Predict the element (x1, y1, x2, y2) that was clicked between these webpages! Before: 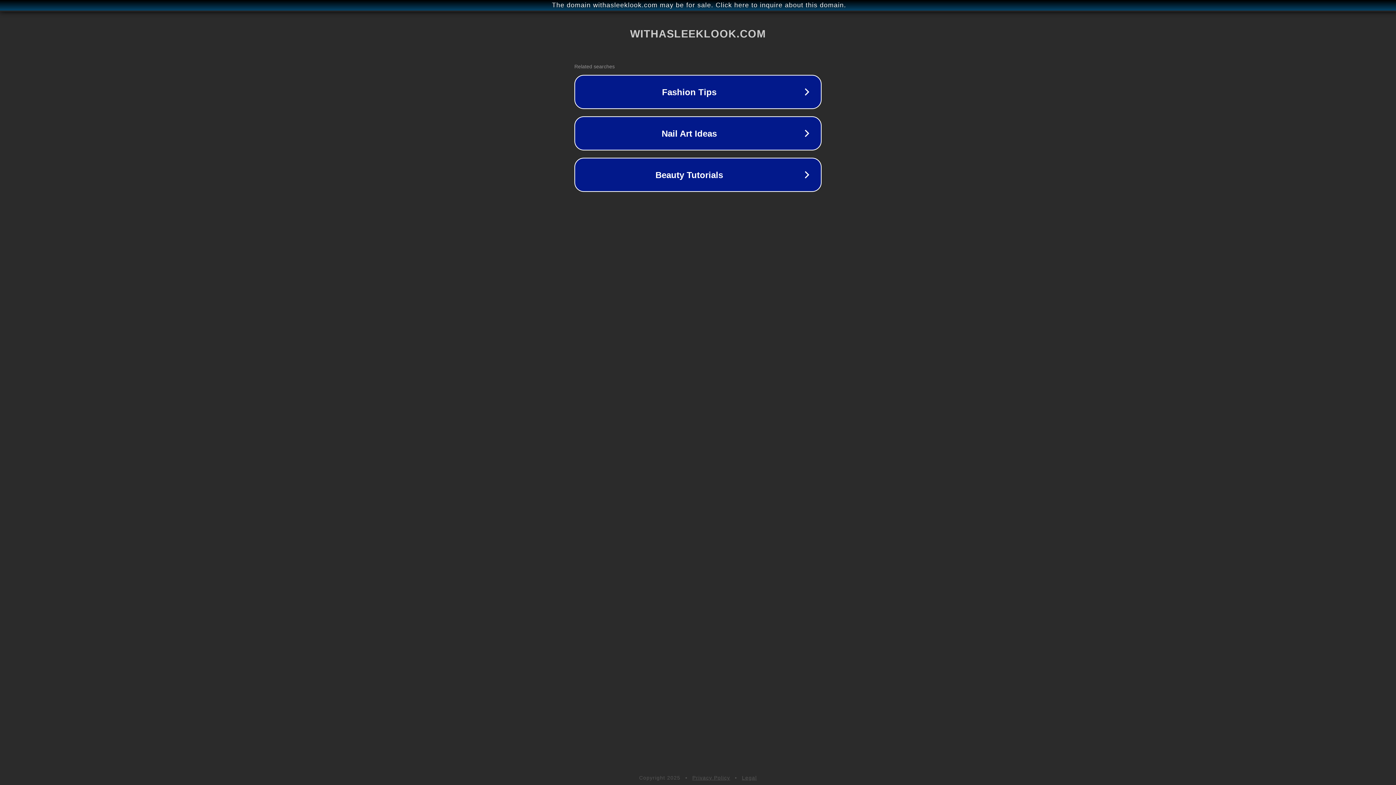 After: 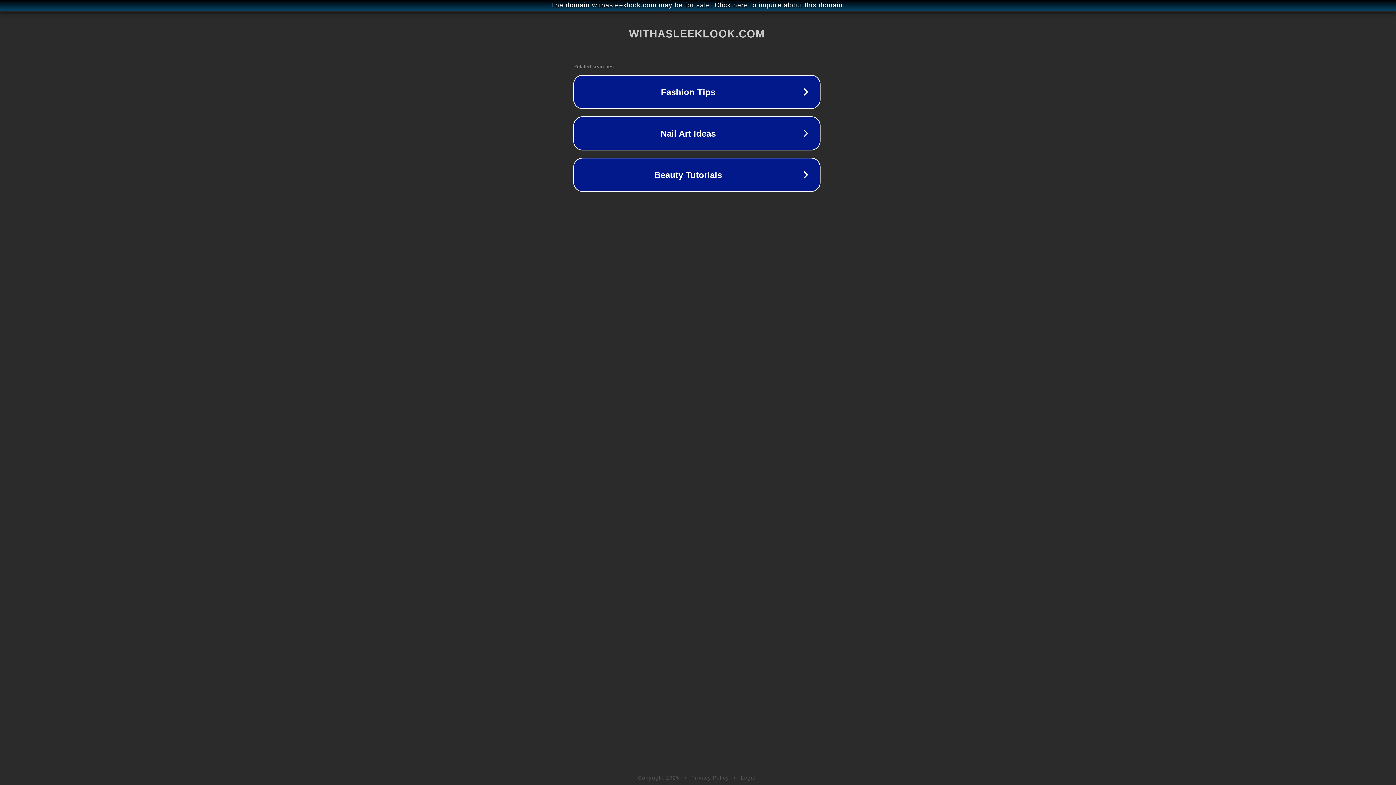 Action: bbox: (1, 1, 1397, 9) label: The domain withasleeklook.com may be for sale. Click here to inquire about this domain.